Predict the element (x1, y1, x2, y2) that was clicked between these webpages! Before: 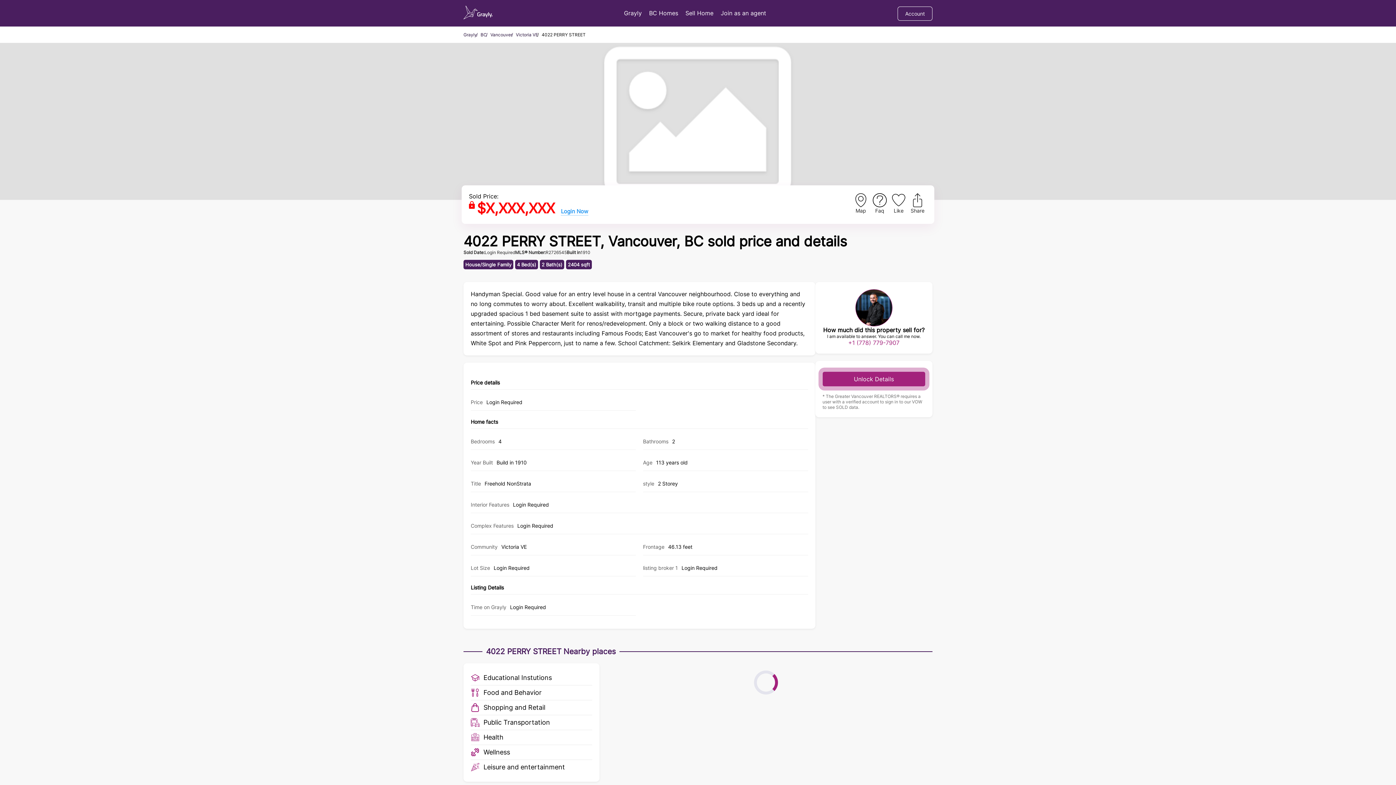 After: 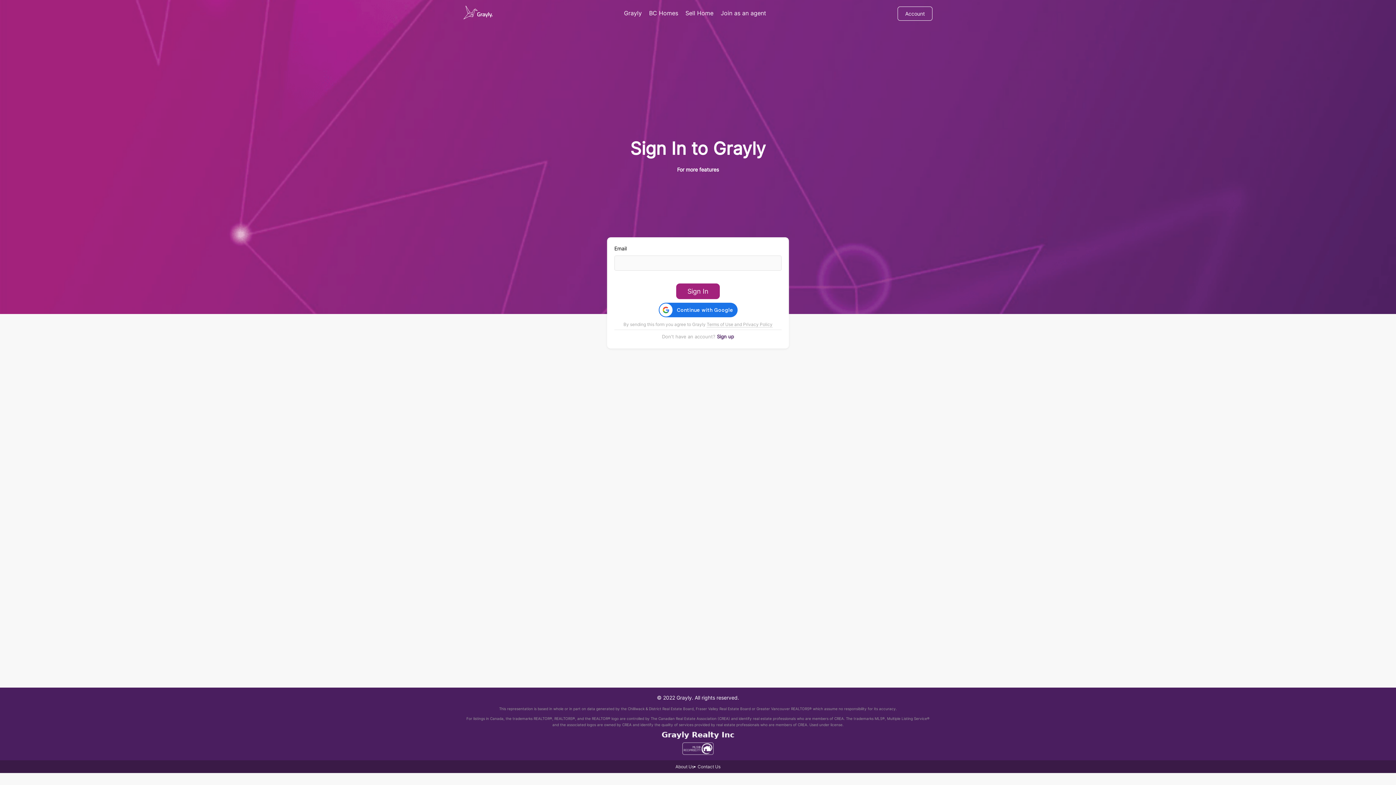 Action: label: Unlock Details bbox: (822, 372, 925, 386)